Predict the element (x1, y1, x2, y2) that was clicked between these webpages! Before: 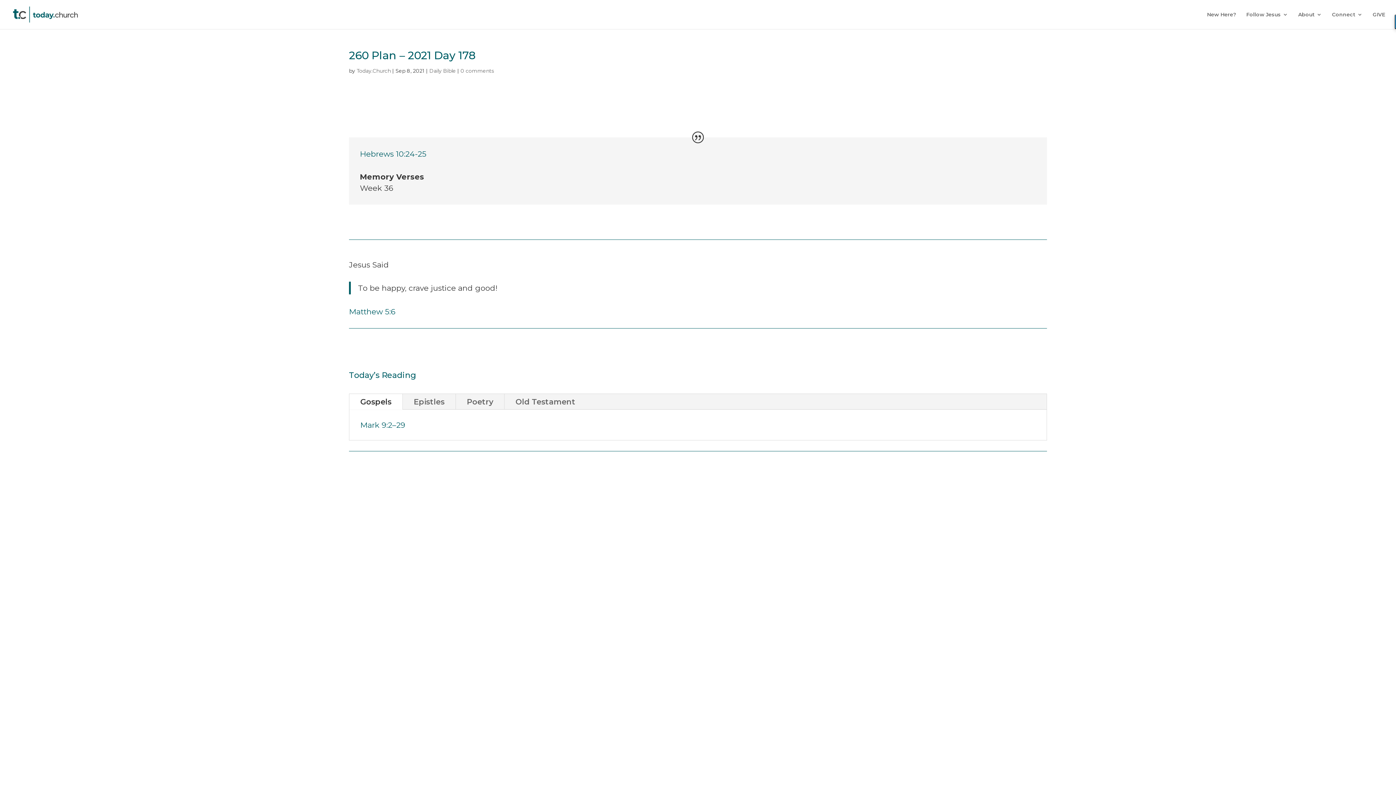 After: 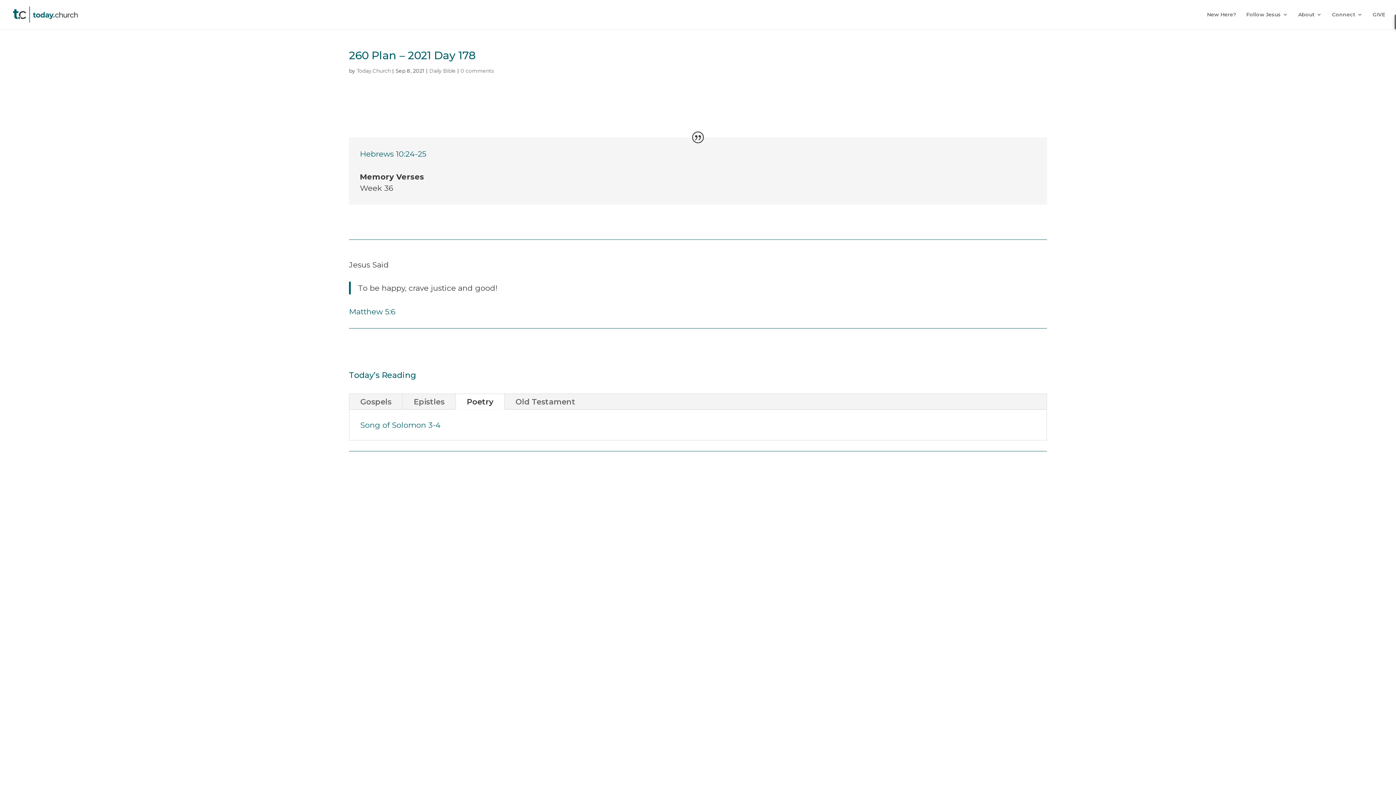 Action: label: Poetry bbox: (456, 394, 504, 409)